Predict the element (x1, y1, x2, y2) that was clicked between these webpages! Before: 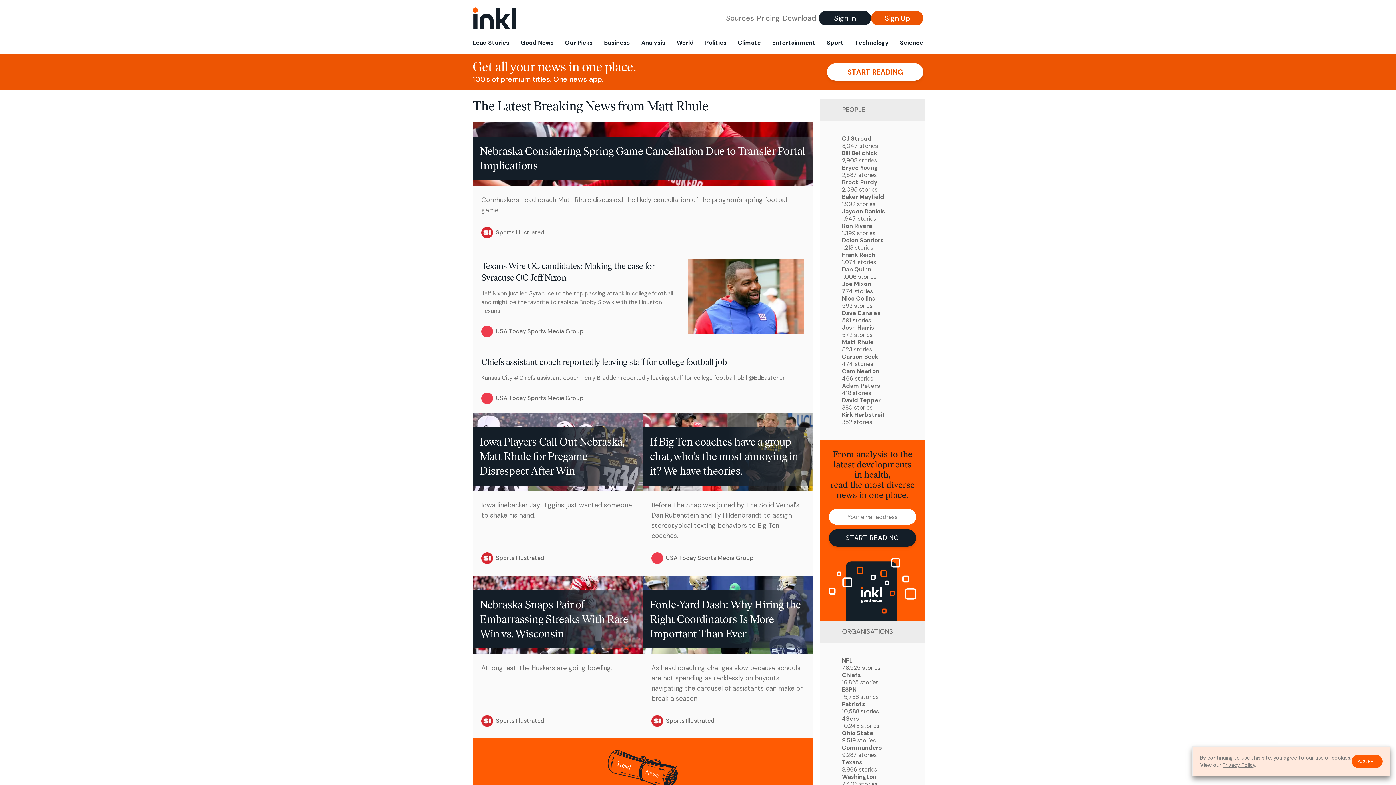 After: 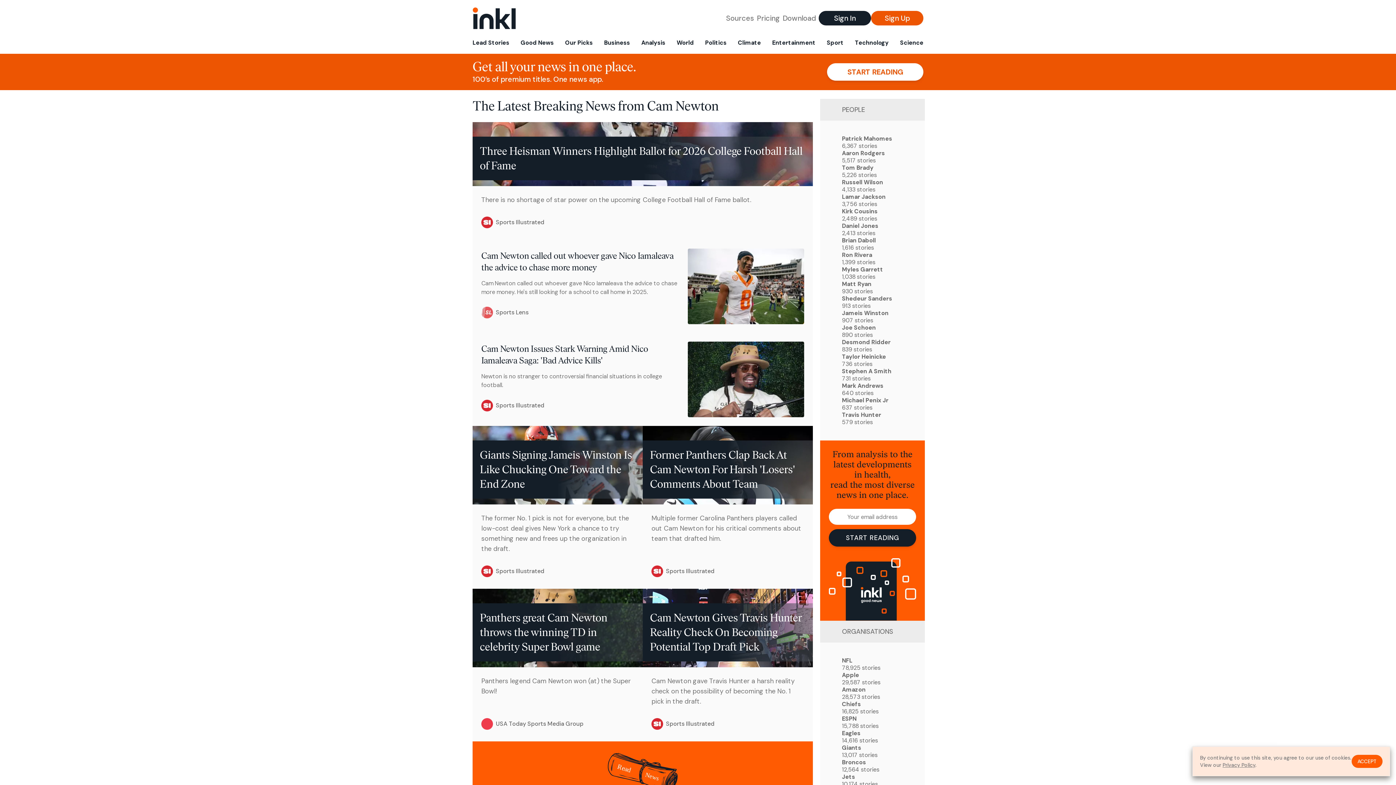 Action: label: Cam Newton
466 stories bbox: (842, 368, 903, 382)